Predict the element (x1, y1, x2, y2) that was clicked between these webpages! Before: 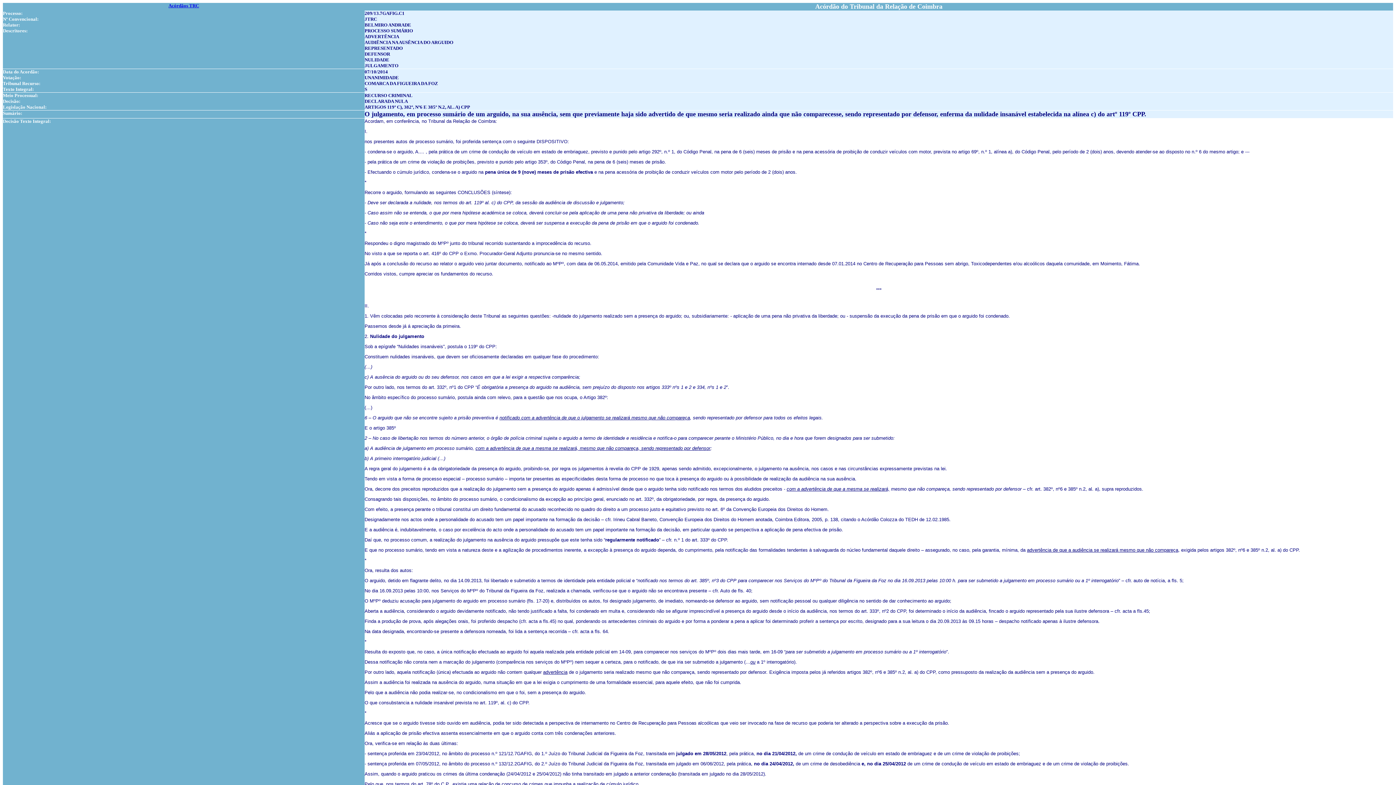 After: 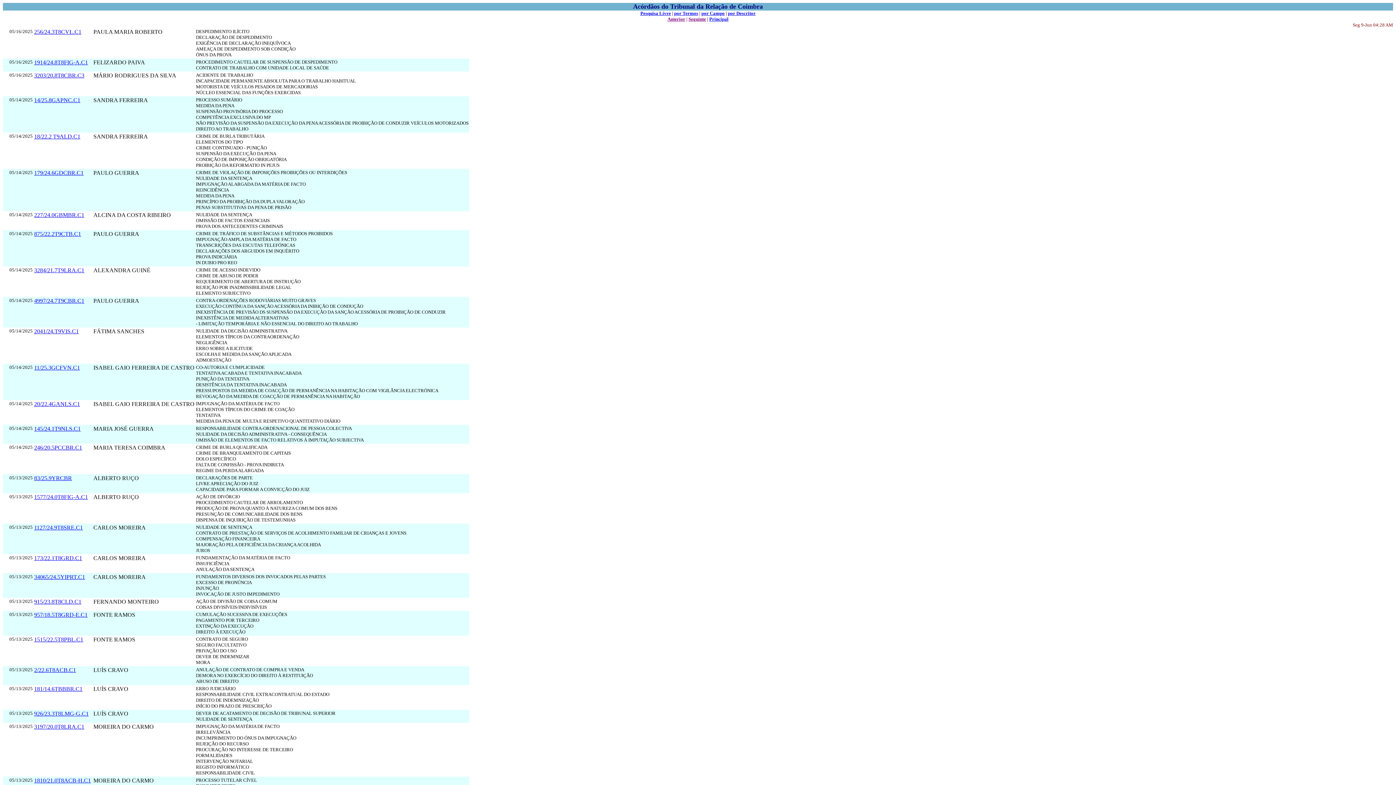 Action: bbox: (168, 2, 199, 8) label: Acórdãos TRC